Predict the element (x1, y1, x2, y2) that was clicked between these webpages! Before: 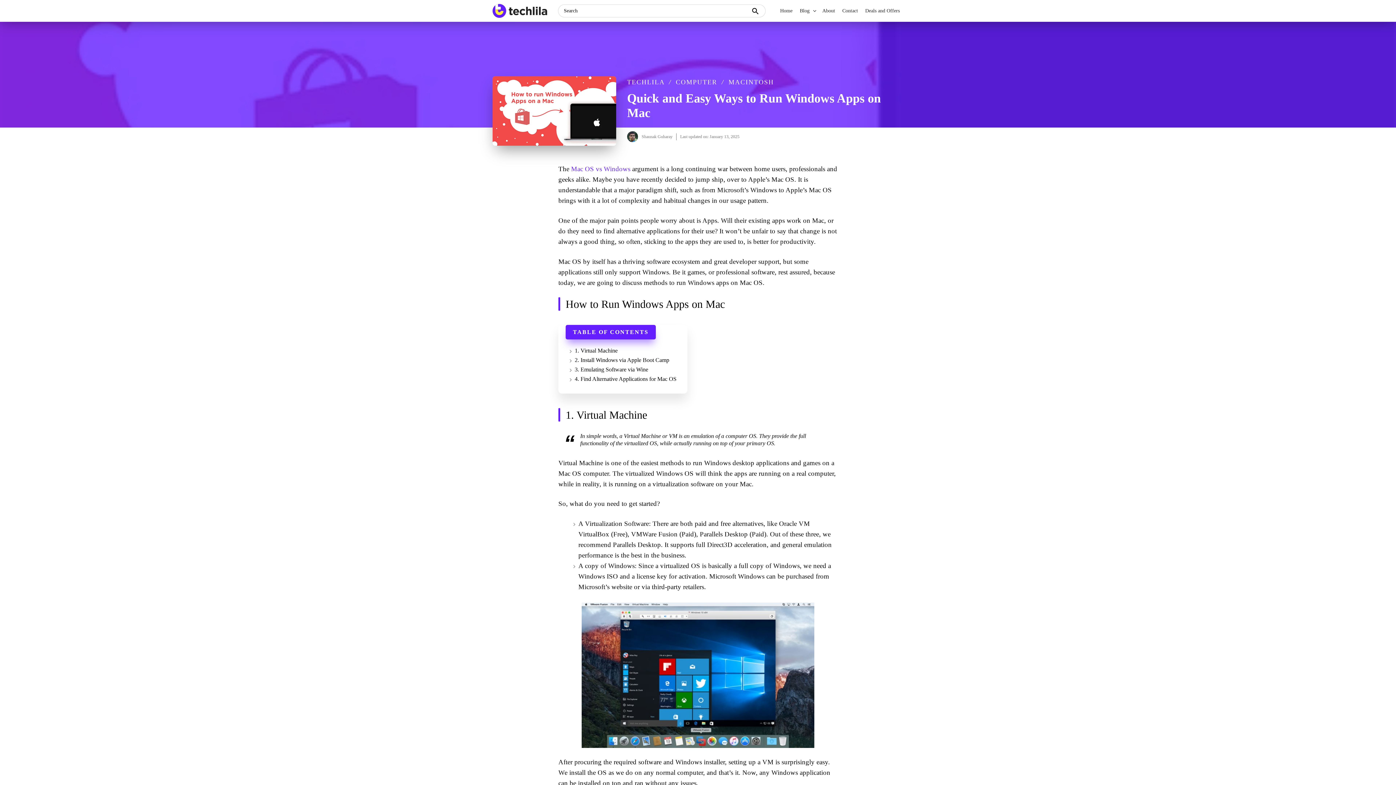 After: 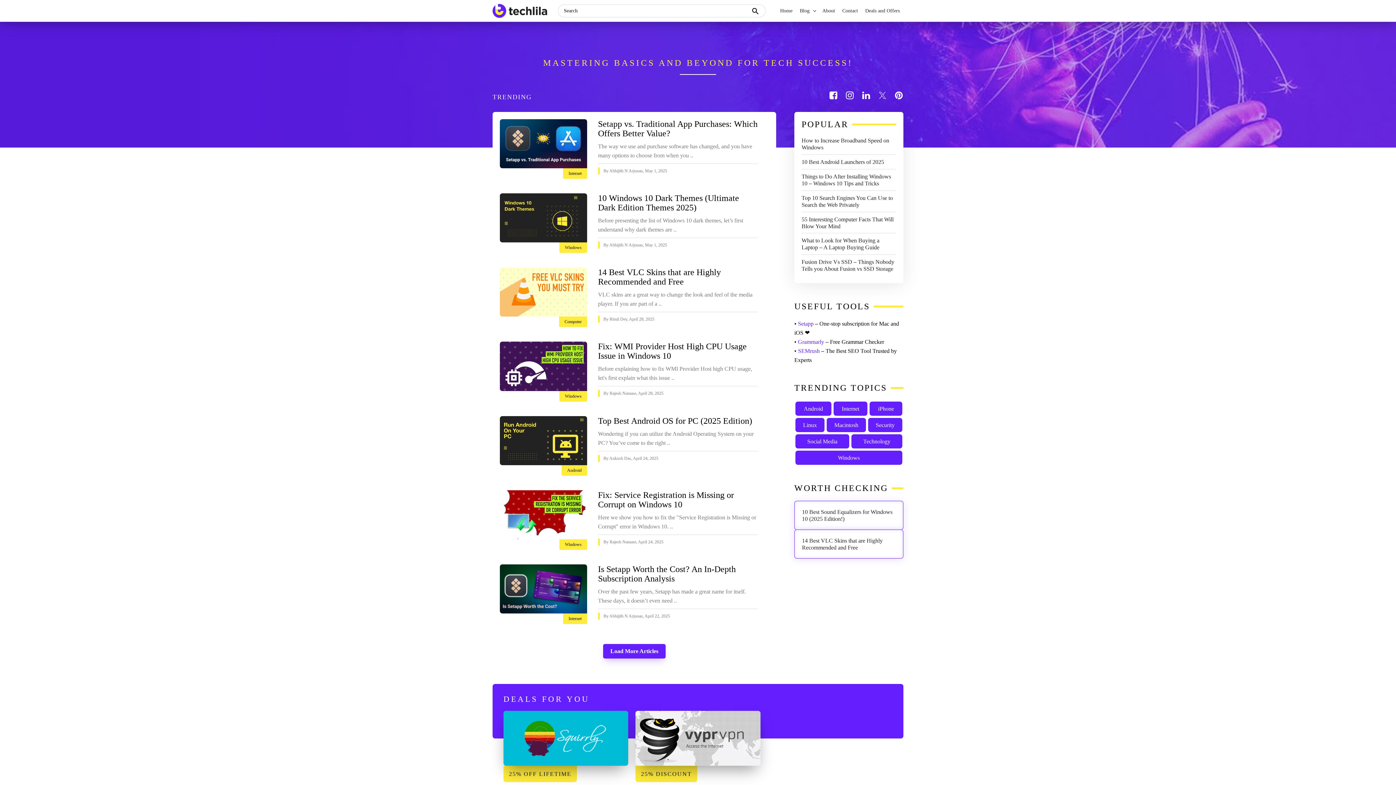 Action: bbox: (492, 4, 547, 17)